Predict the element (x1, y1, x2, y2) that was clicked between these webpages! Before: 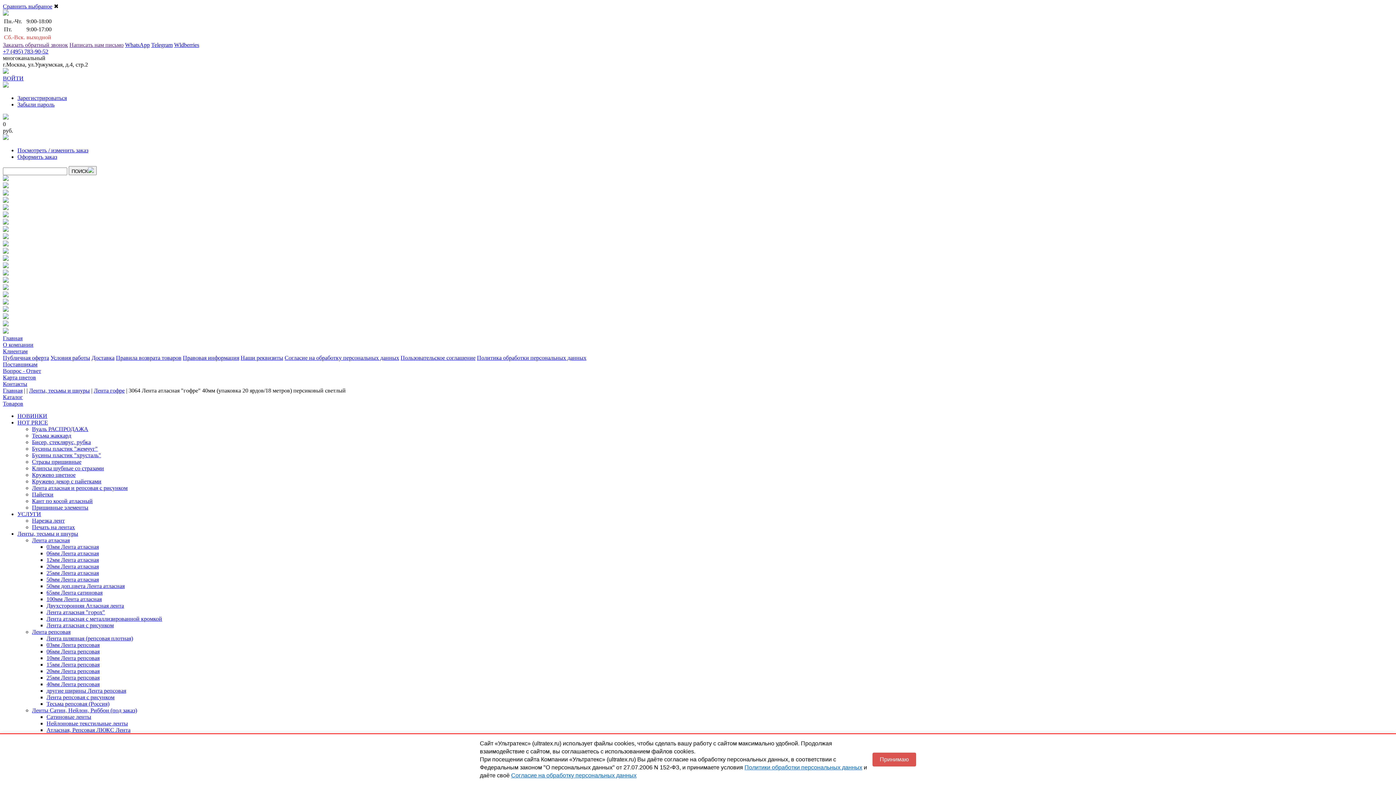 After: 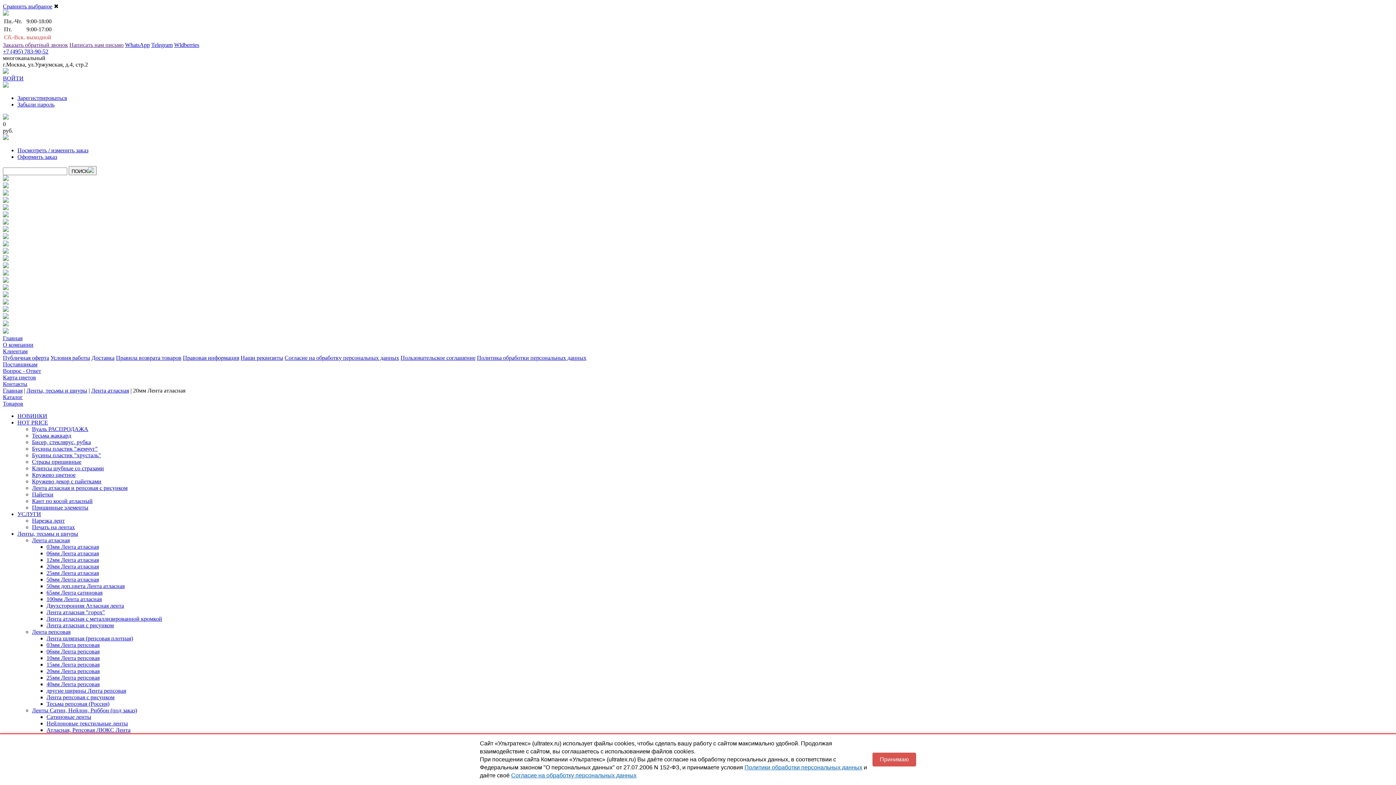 Action: label: 20мм Лента атласная bbox: (46, 563, 98, 569)